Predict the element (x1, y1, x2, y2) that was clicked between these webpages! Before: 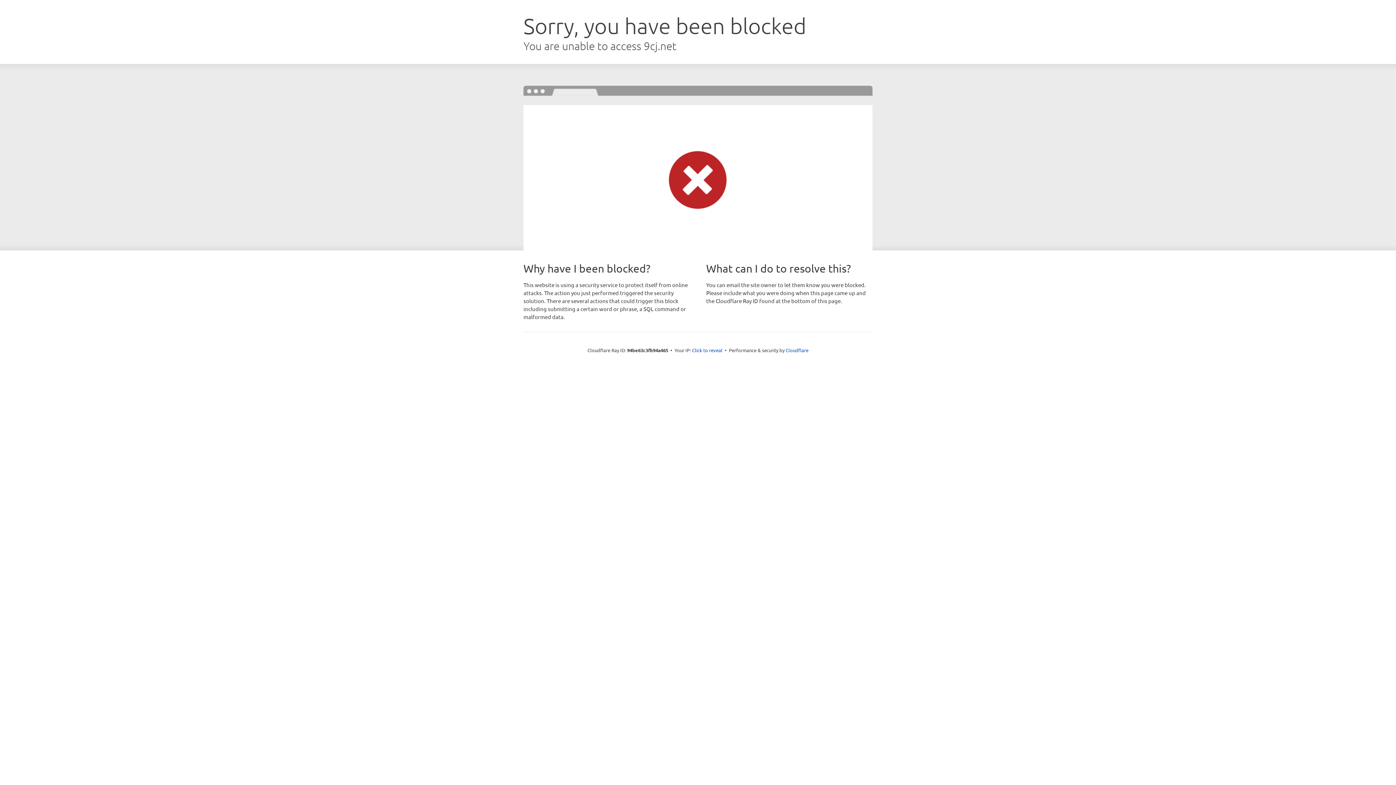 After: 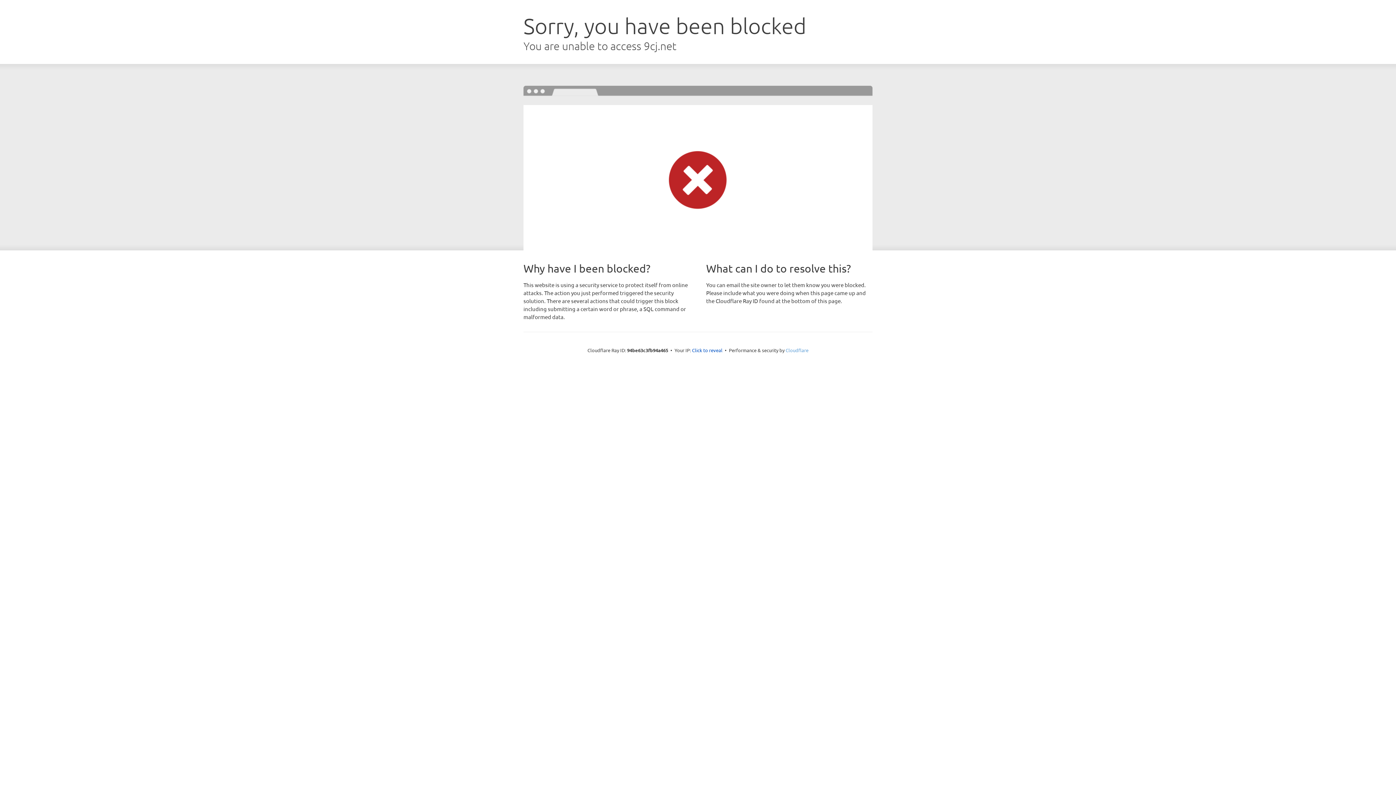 Action: label: Cloudflare bbox: (785, 347, 808, 353)